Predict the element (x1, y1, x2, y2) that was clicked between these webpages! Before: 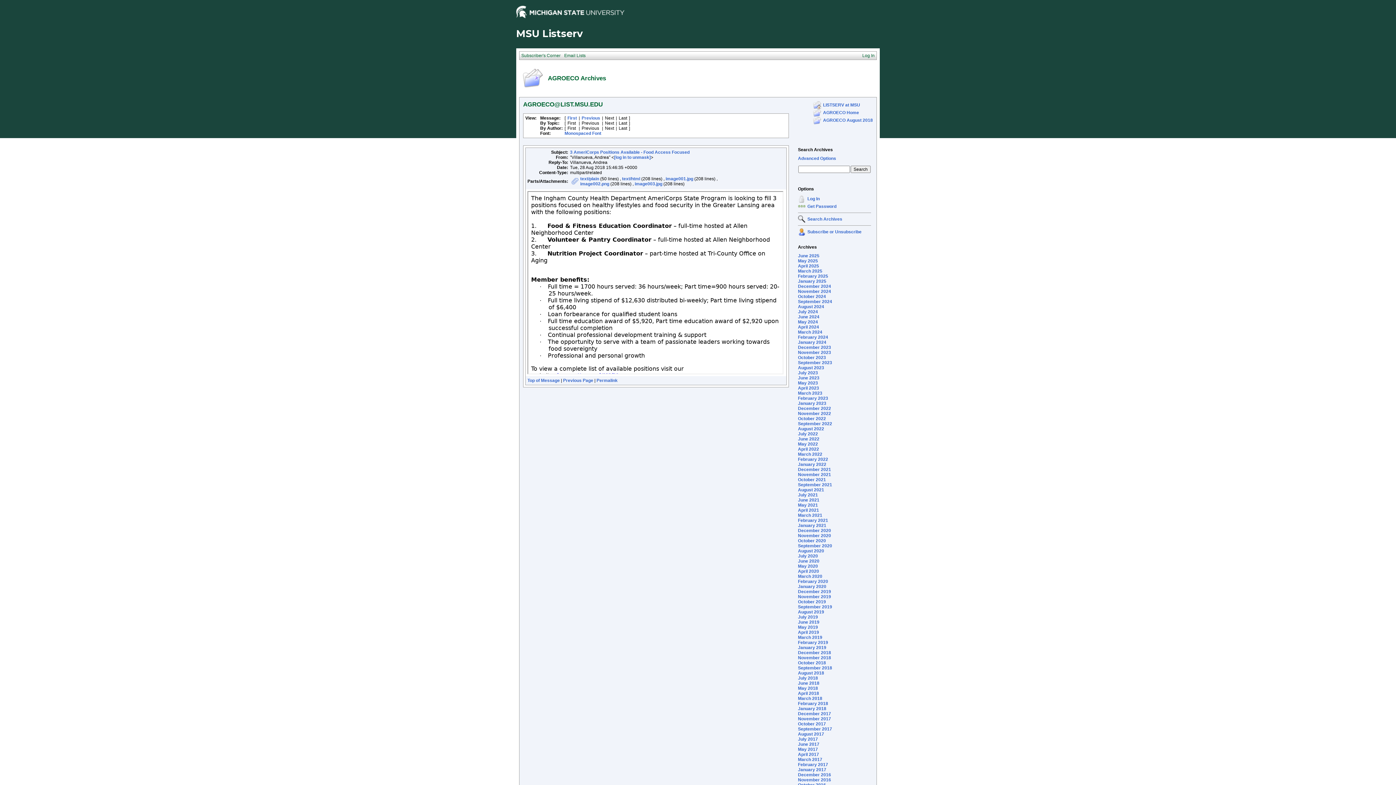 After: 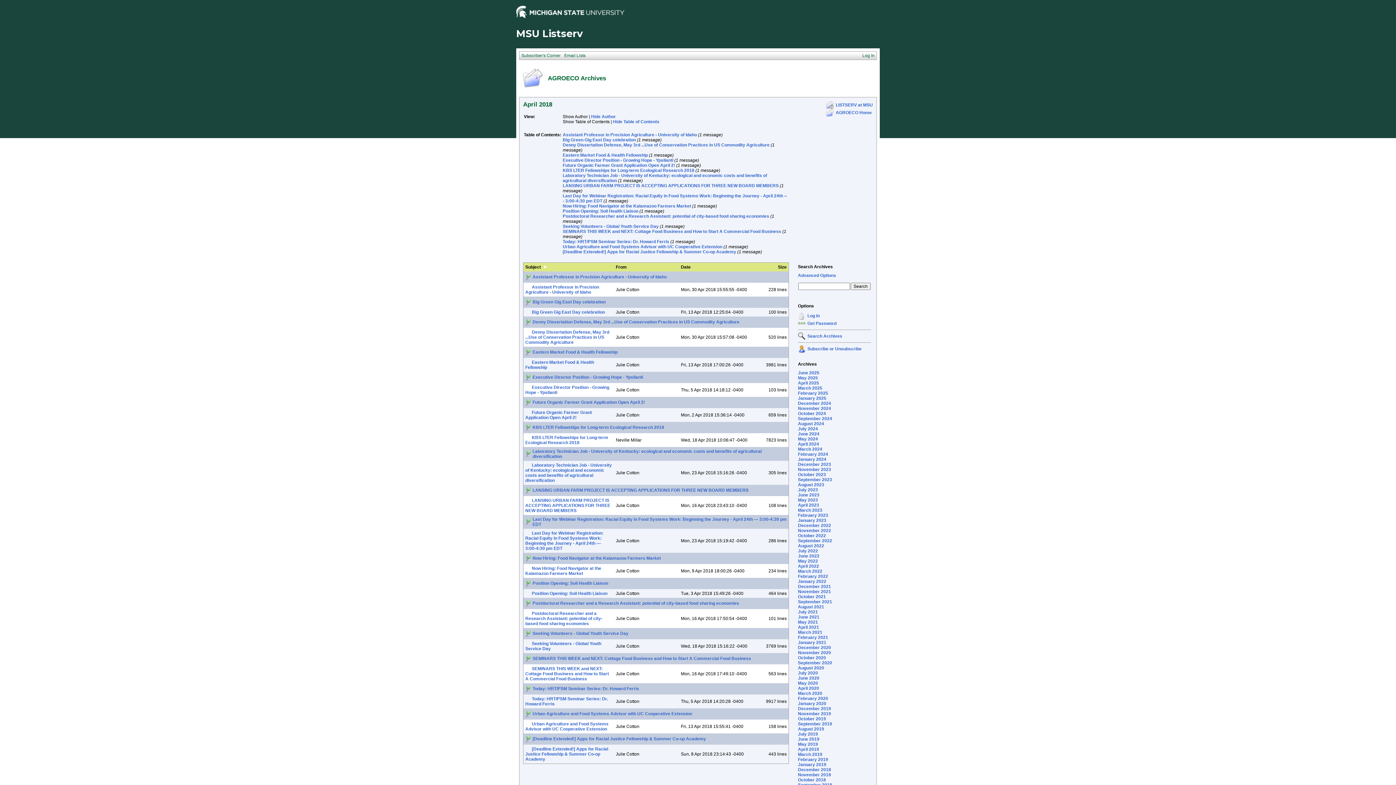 Action: bbox: (798, 691, 819, 696) label: April 2018